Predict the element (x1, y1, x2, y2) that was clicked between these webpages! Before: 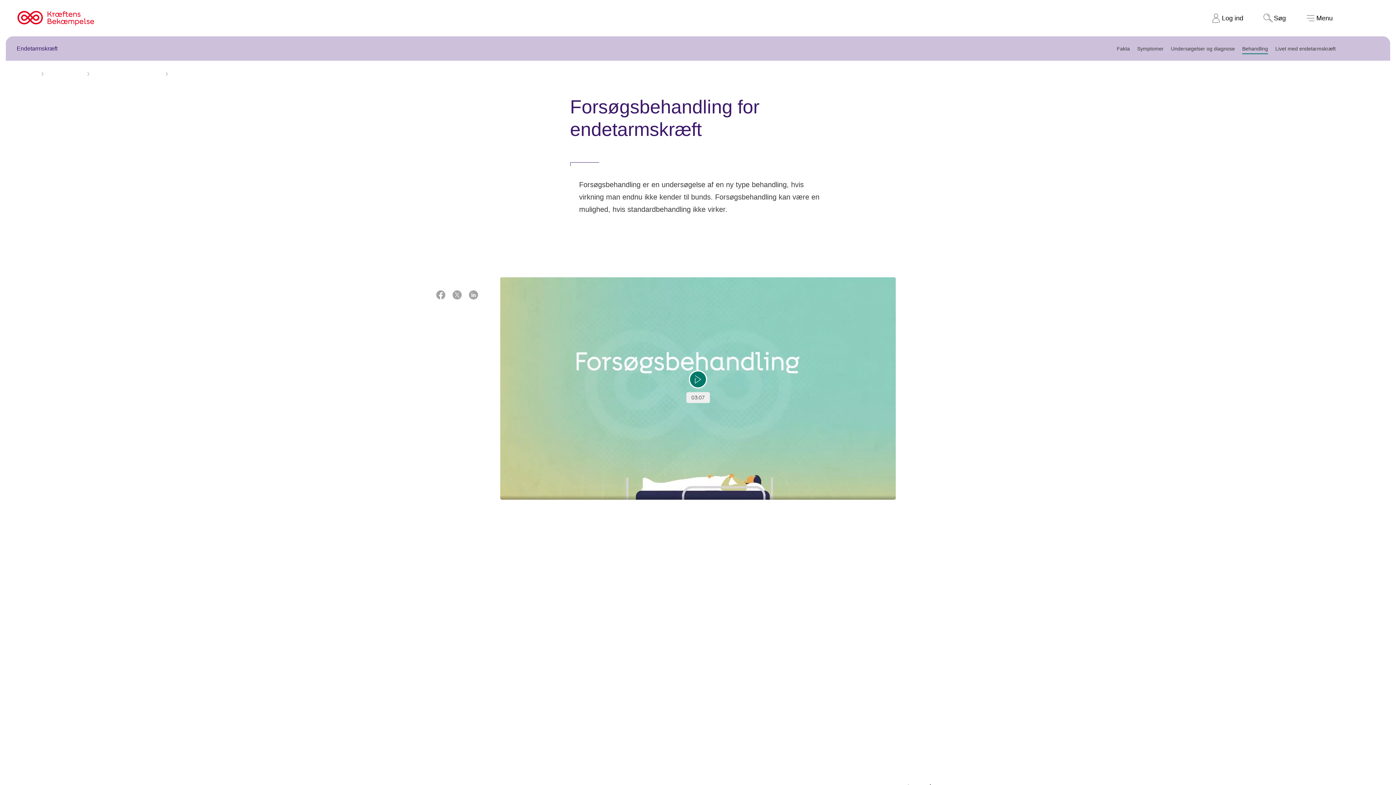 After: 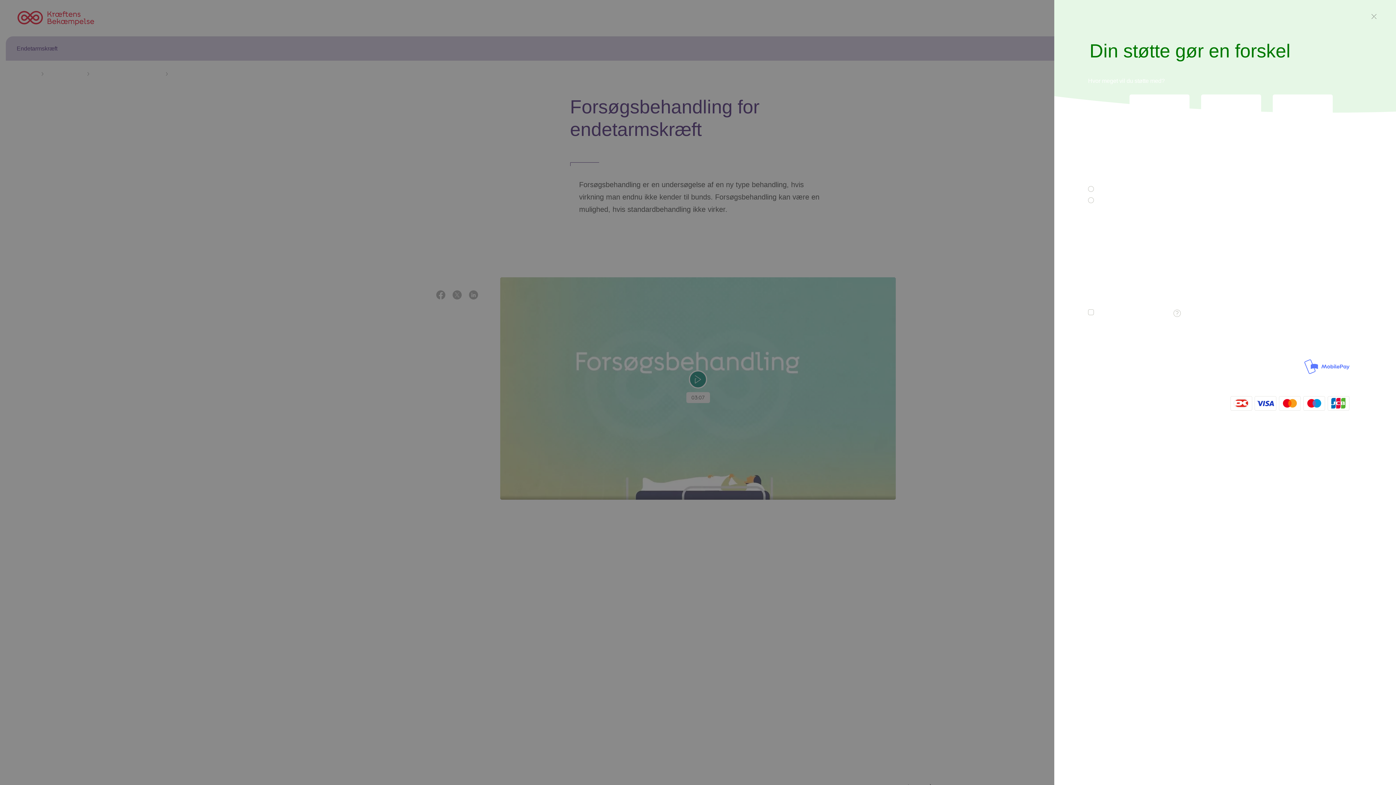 Action: label: Støt nu bbox: (1346, -5, 1378, 41)